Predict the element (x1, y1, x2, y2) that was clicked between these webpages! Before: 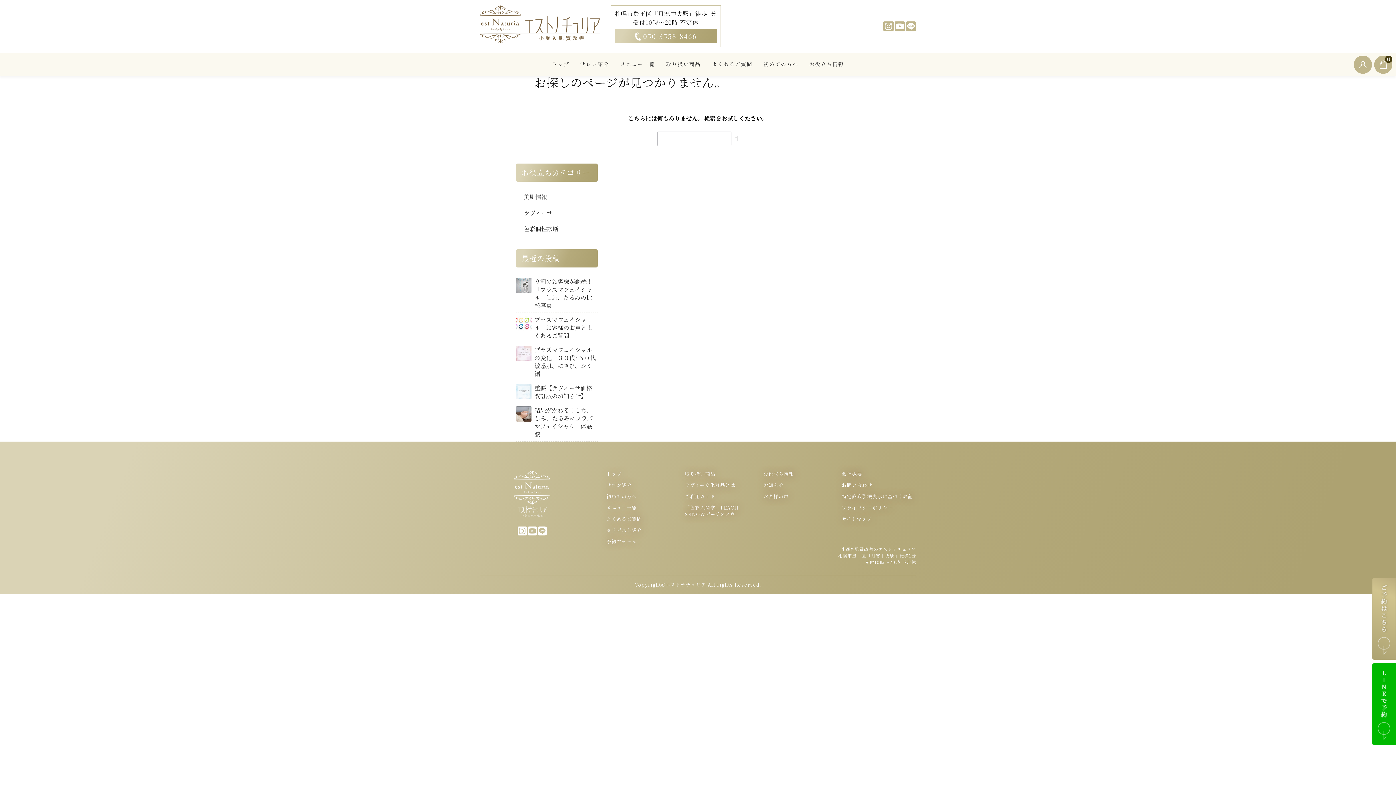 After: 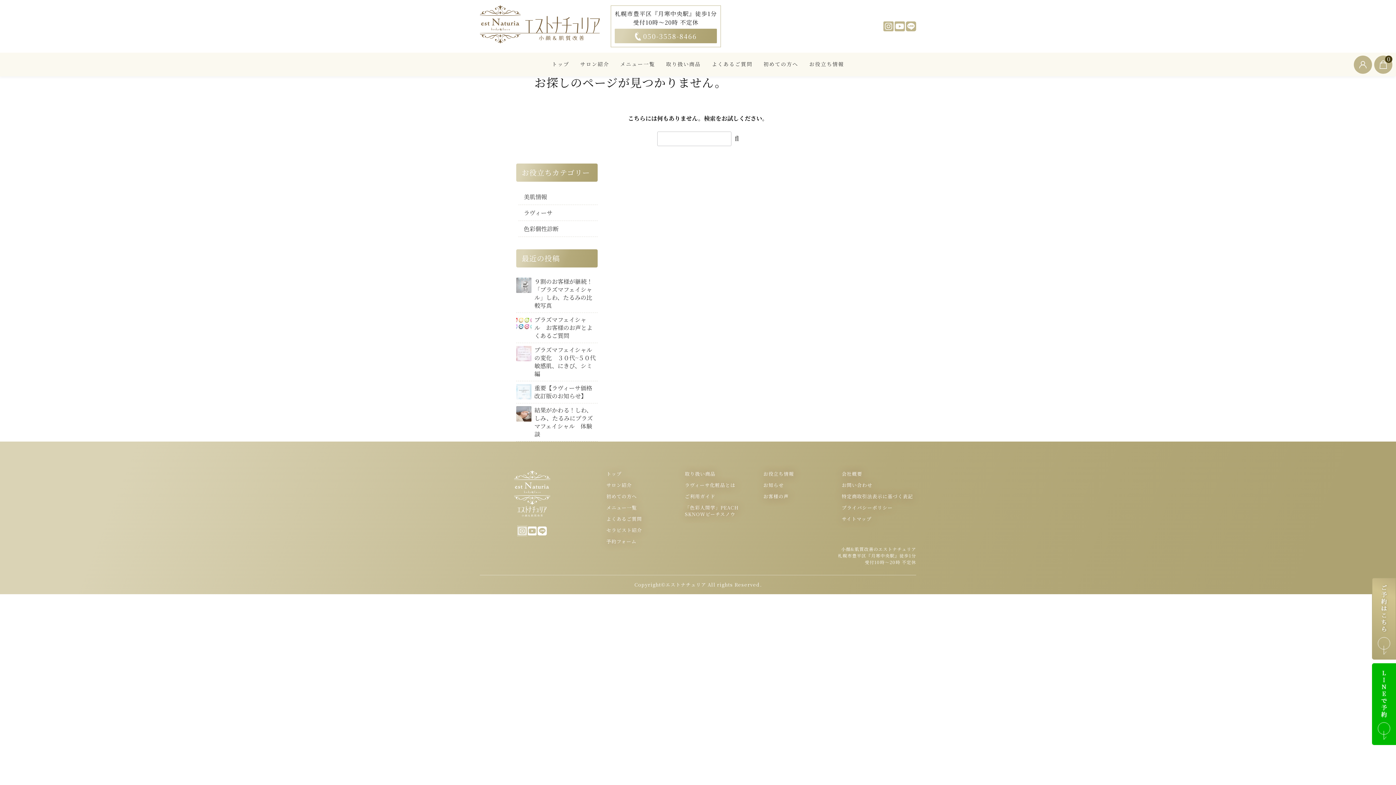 Action: bbox: (517, 526, 526, 536)